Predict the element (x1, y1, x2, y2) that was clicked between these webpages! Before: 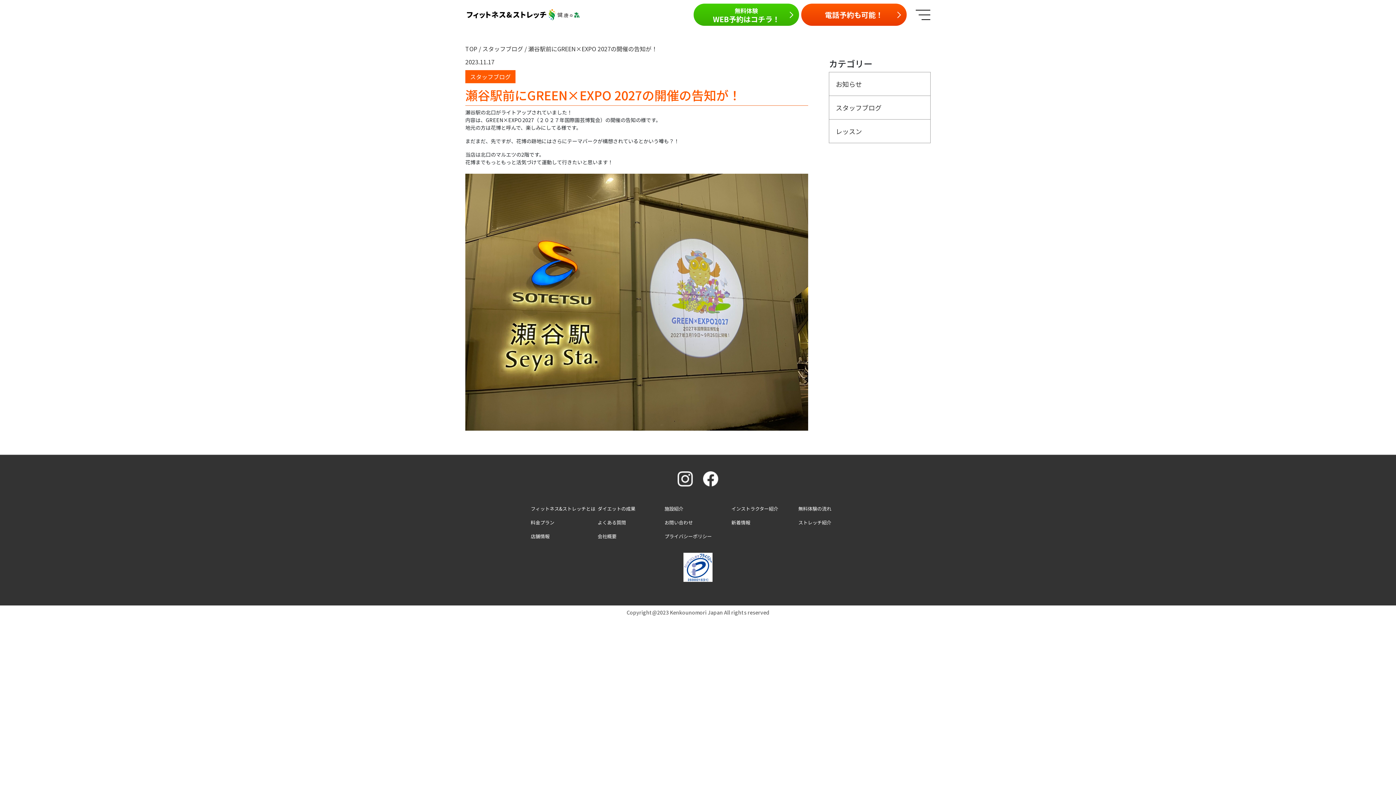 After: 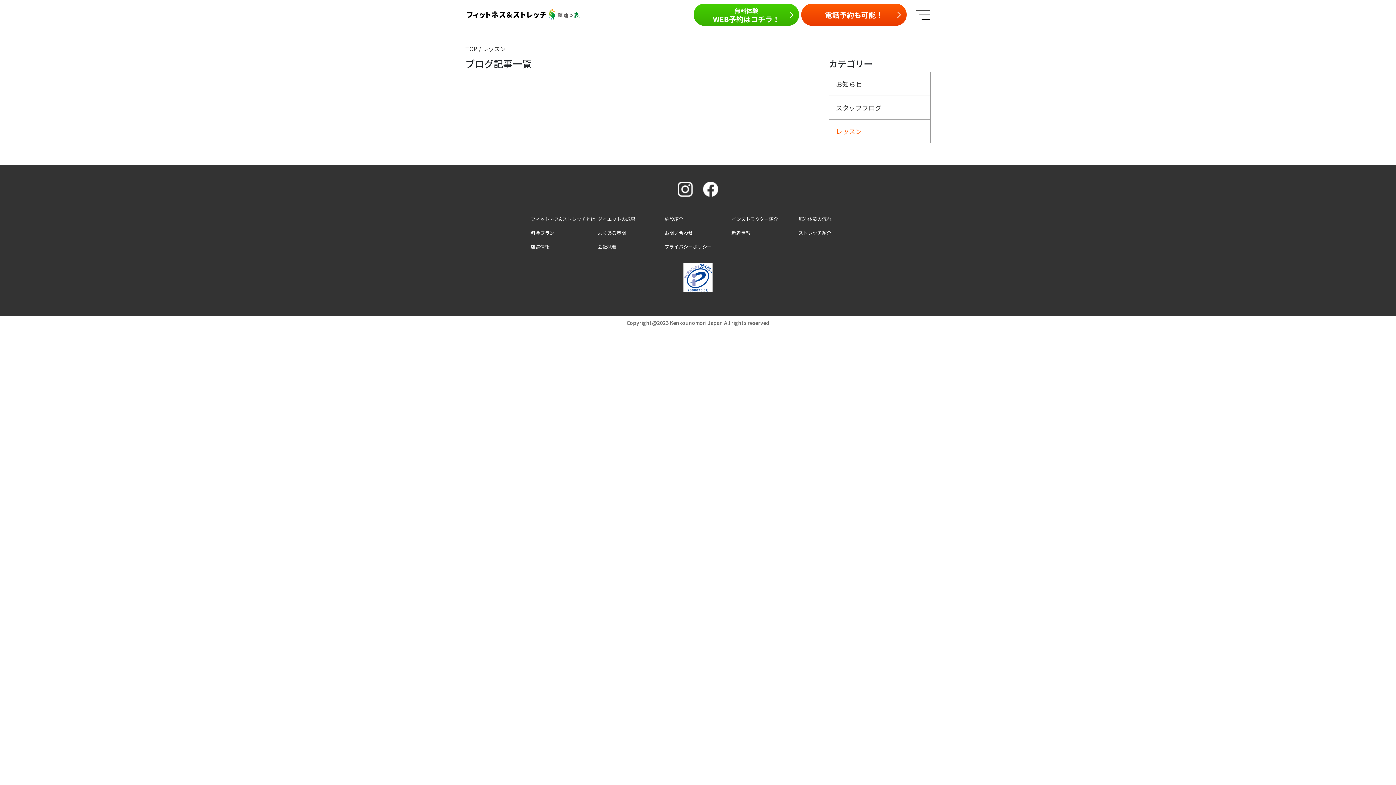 Action: bbox: (829, 119, 930, 143) label: レッスン